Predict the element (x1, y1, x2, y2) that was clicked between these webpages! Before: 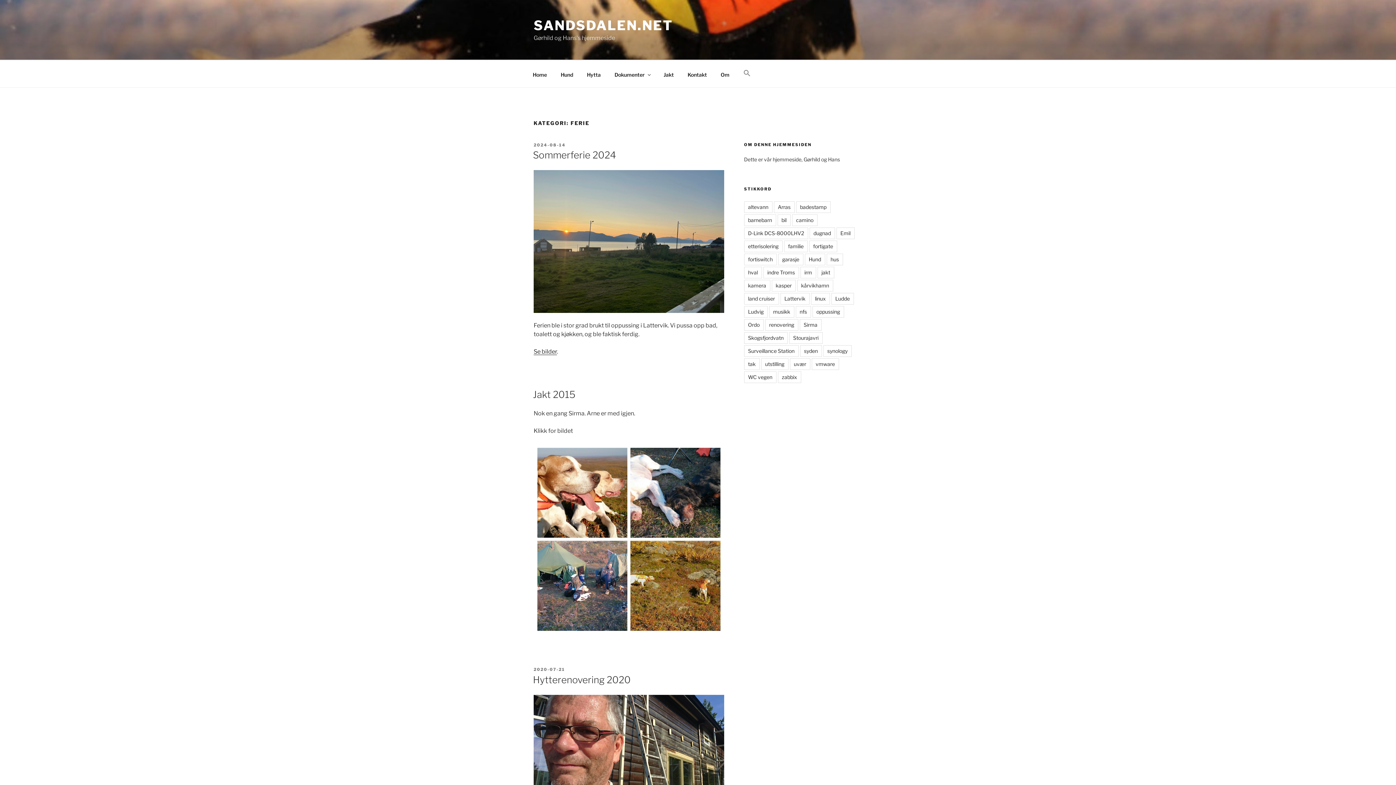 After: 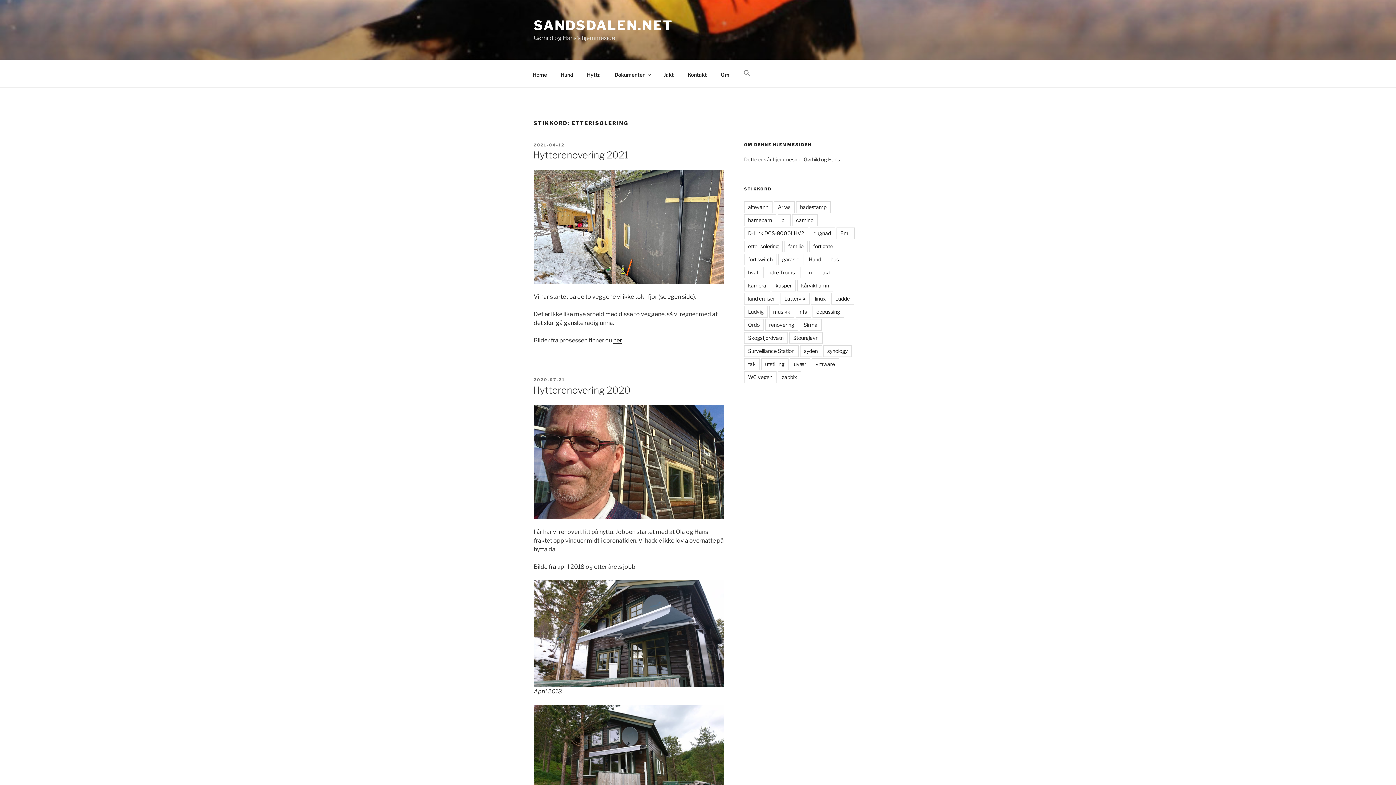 Action: bbox: (744, 240, 782, 252) label: etterisolering